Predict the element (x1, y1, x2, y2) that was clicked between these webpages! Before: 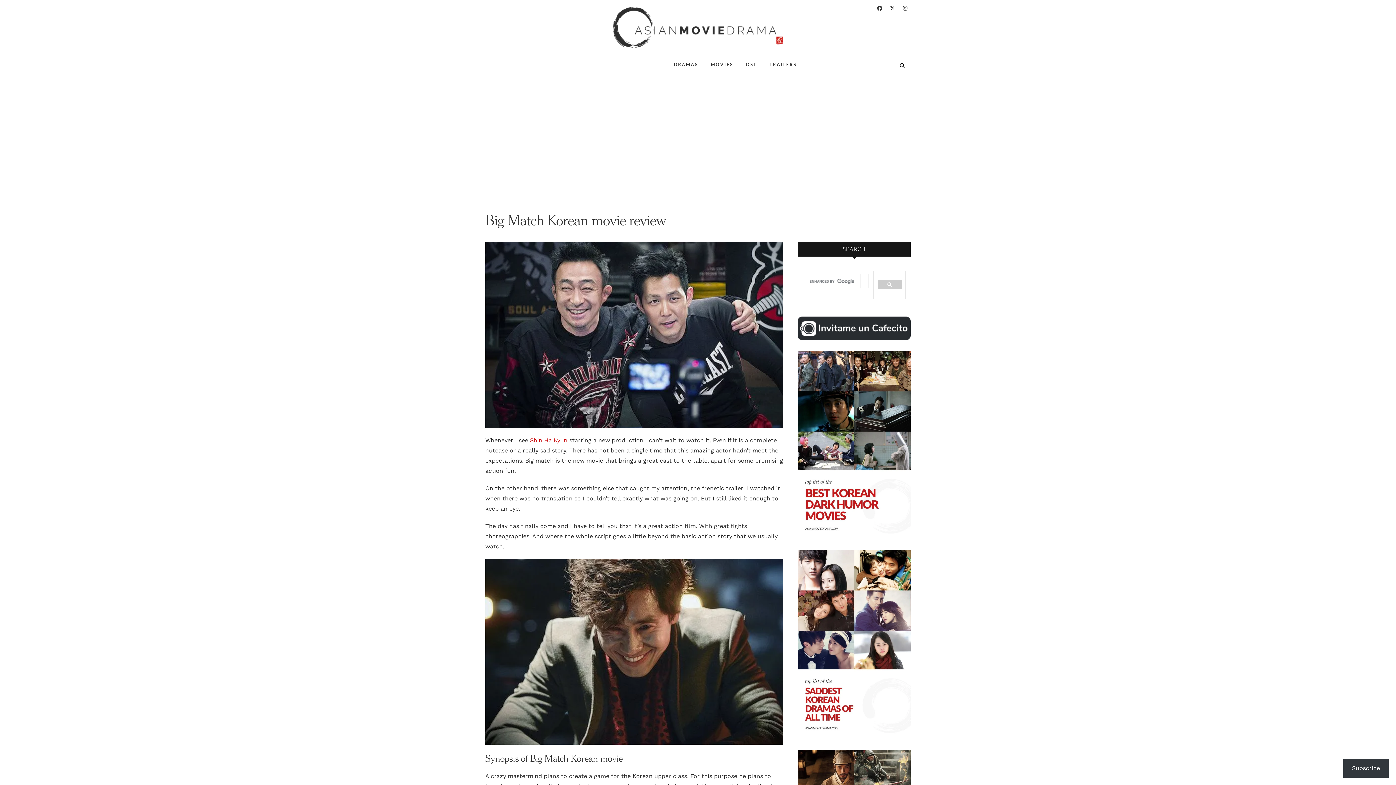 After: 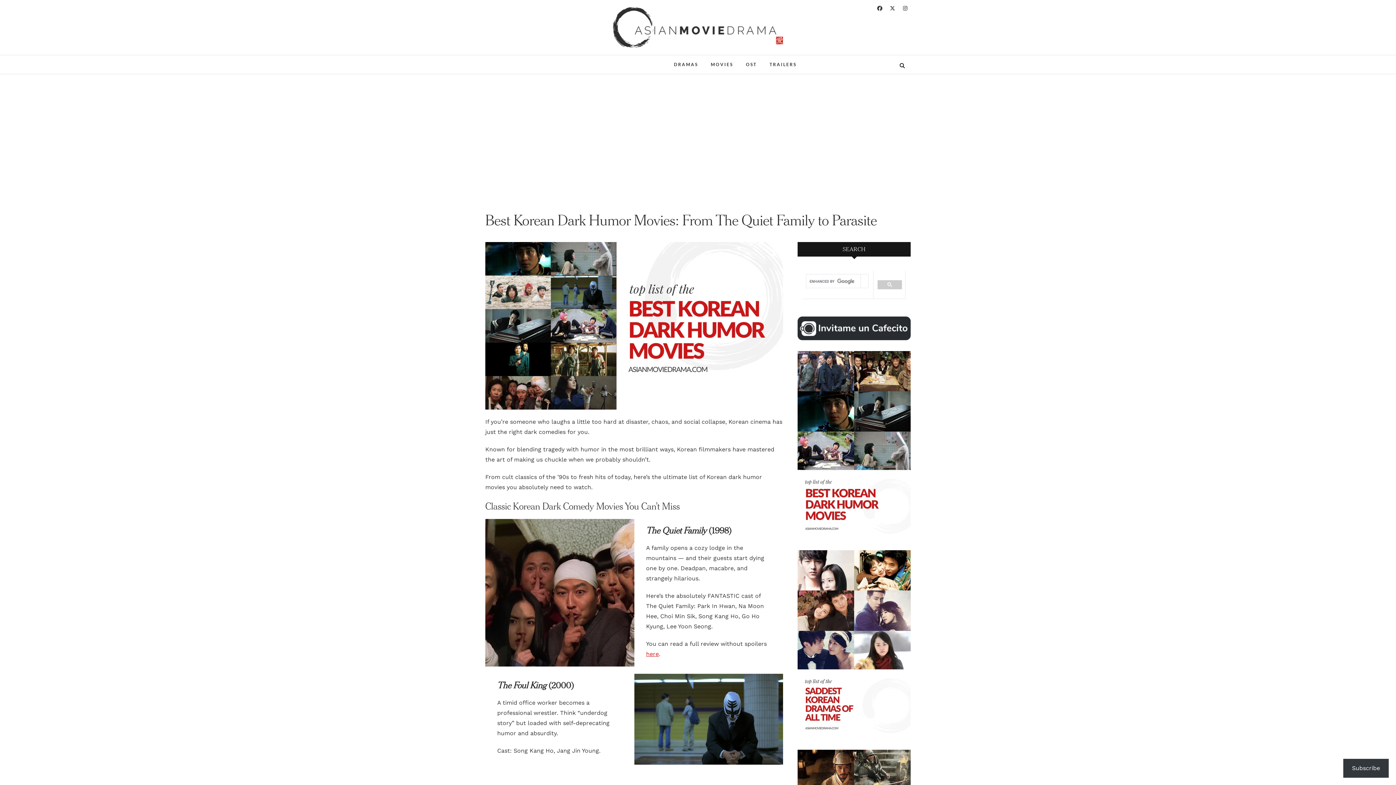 Action: bbox: (797, 351, 910, 539)